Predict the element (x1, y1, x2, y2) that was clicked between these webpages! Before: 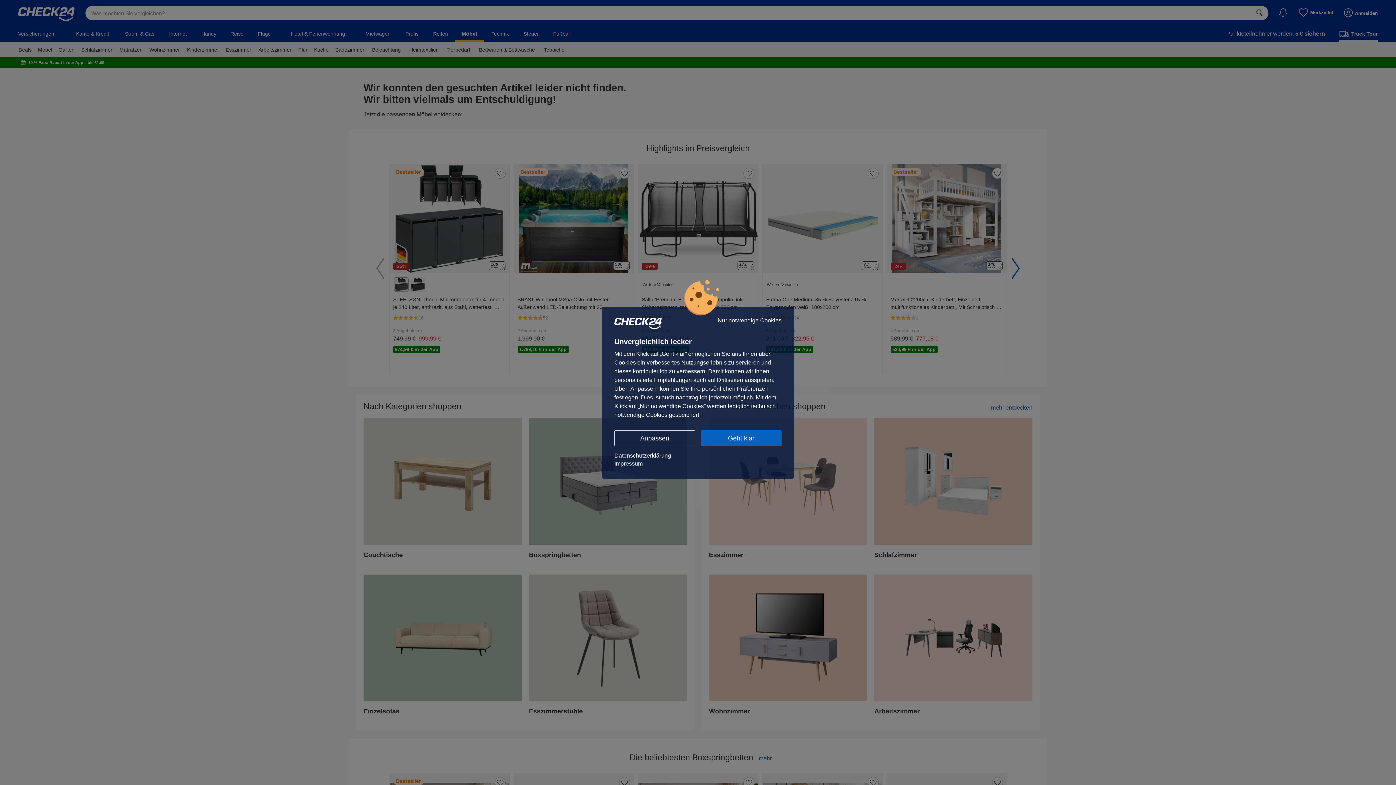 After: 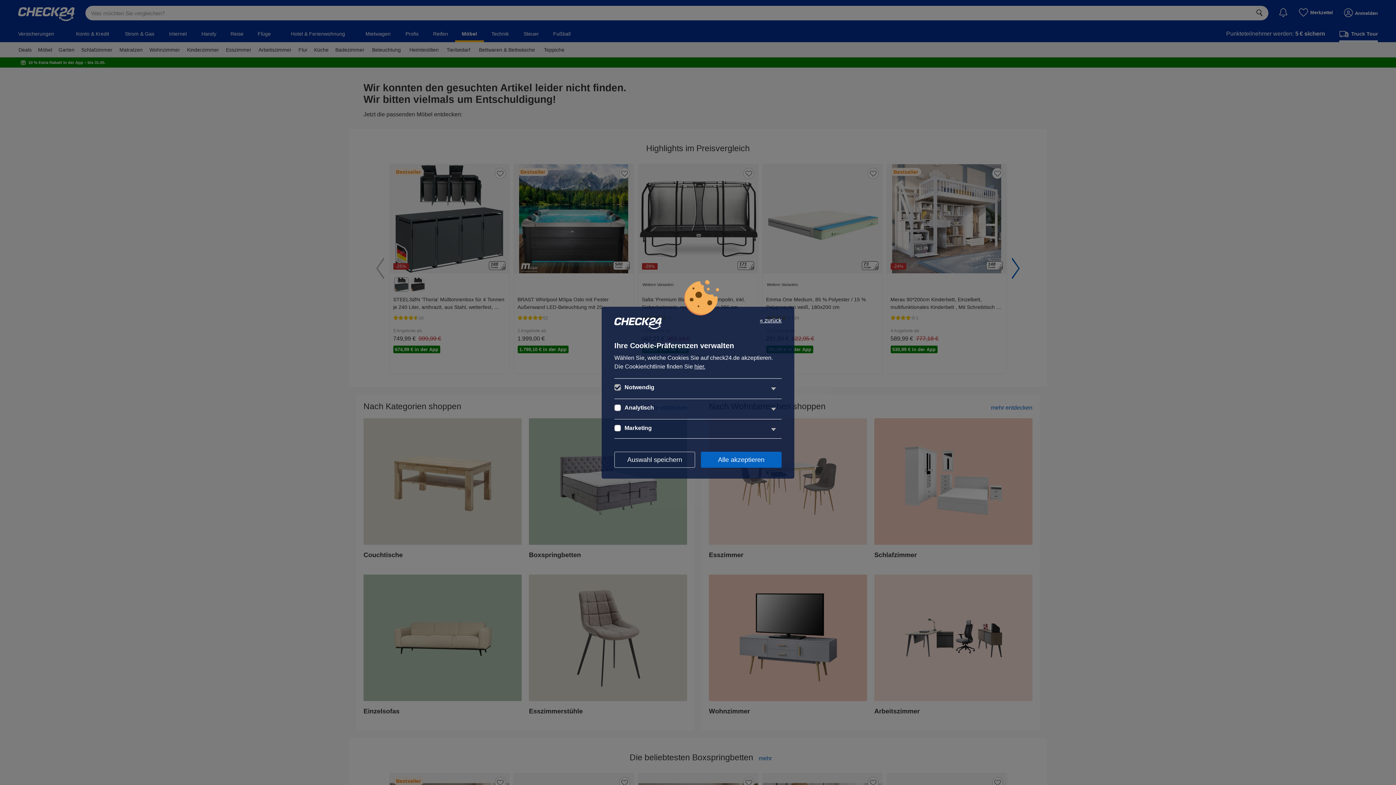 Action: label: Anpassen bbox: (614, 430, 695, 446)